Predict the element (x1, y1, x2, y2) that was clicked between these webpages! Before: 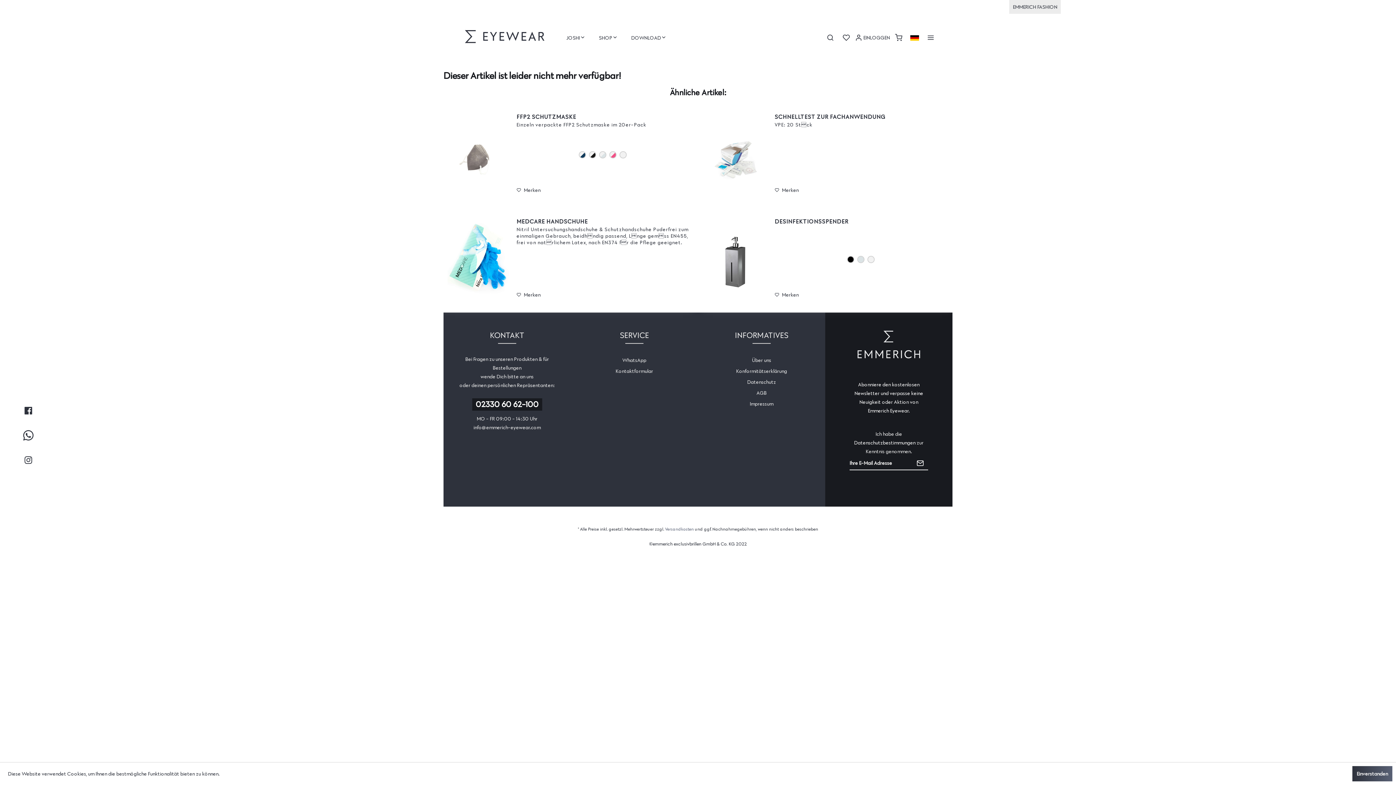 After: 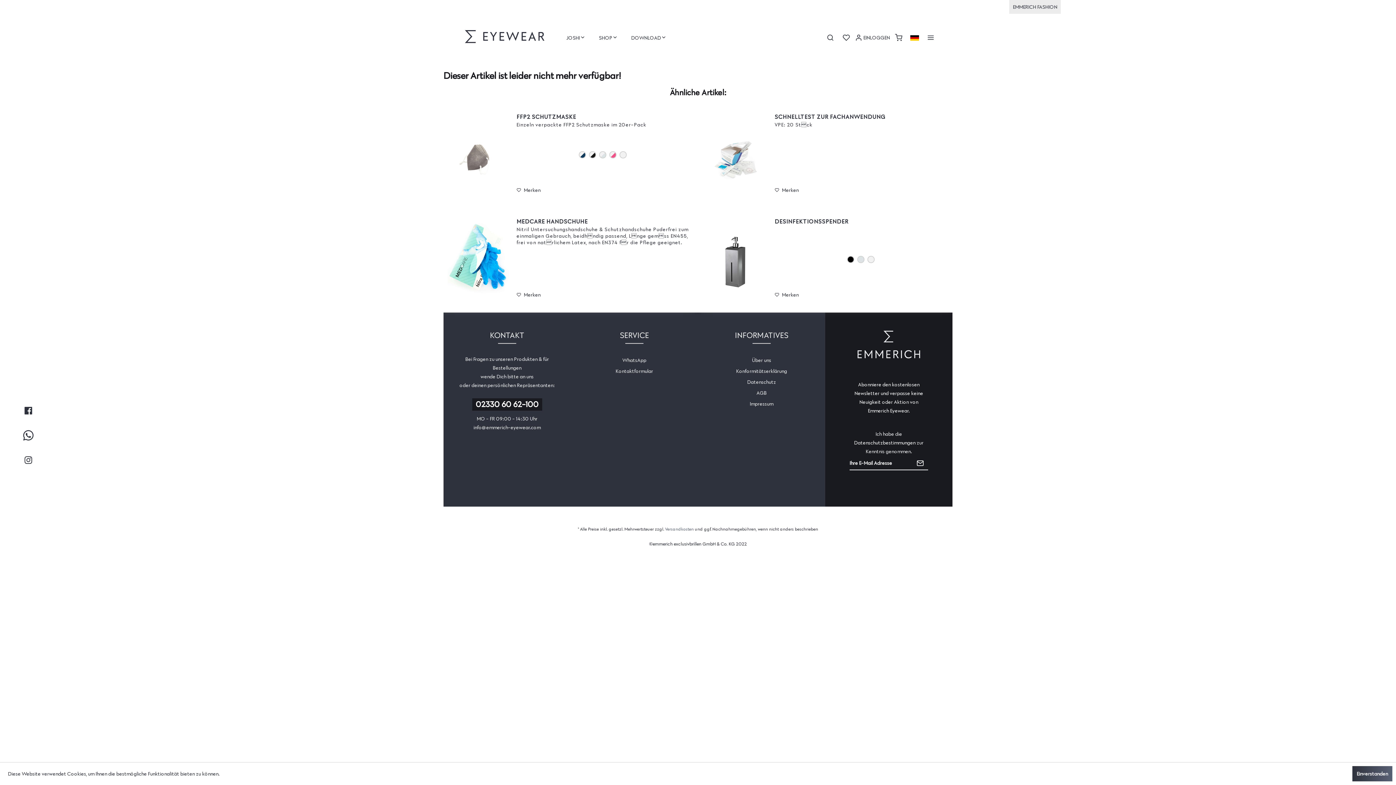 Action: bbox: (14, 449, 42, 471)